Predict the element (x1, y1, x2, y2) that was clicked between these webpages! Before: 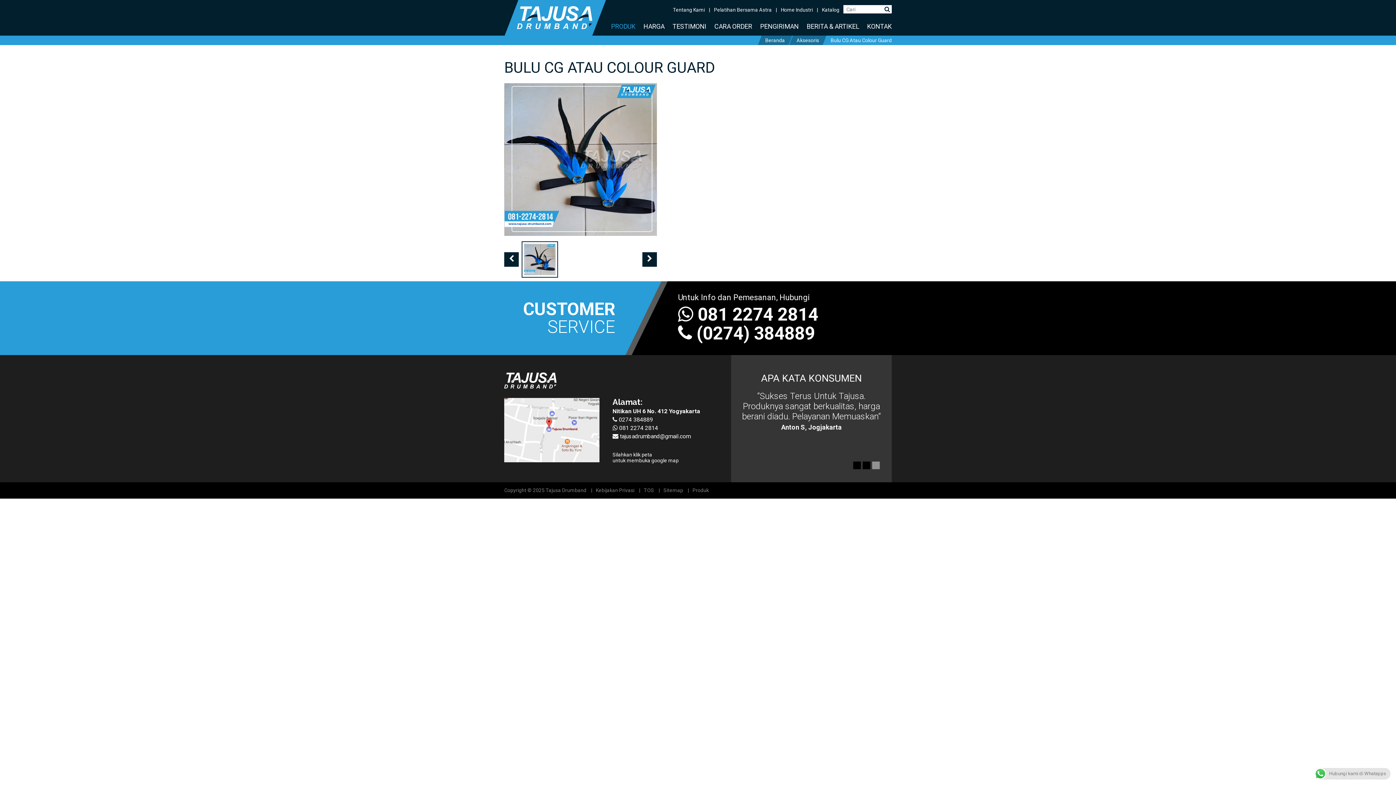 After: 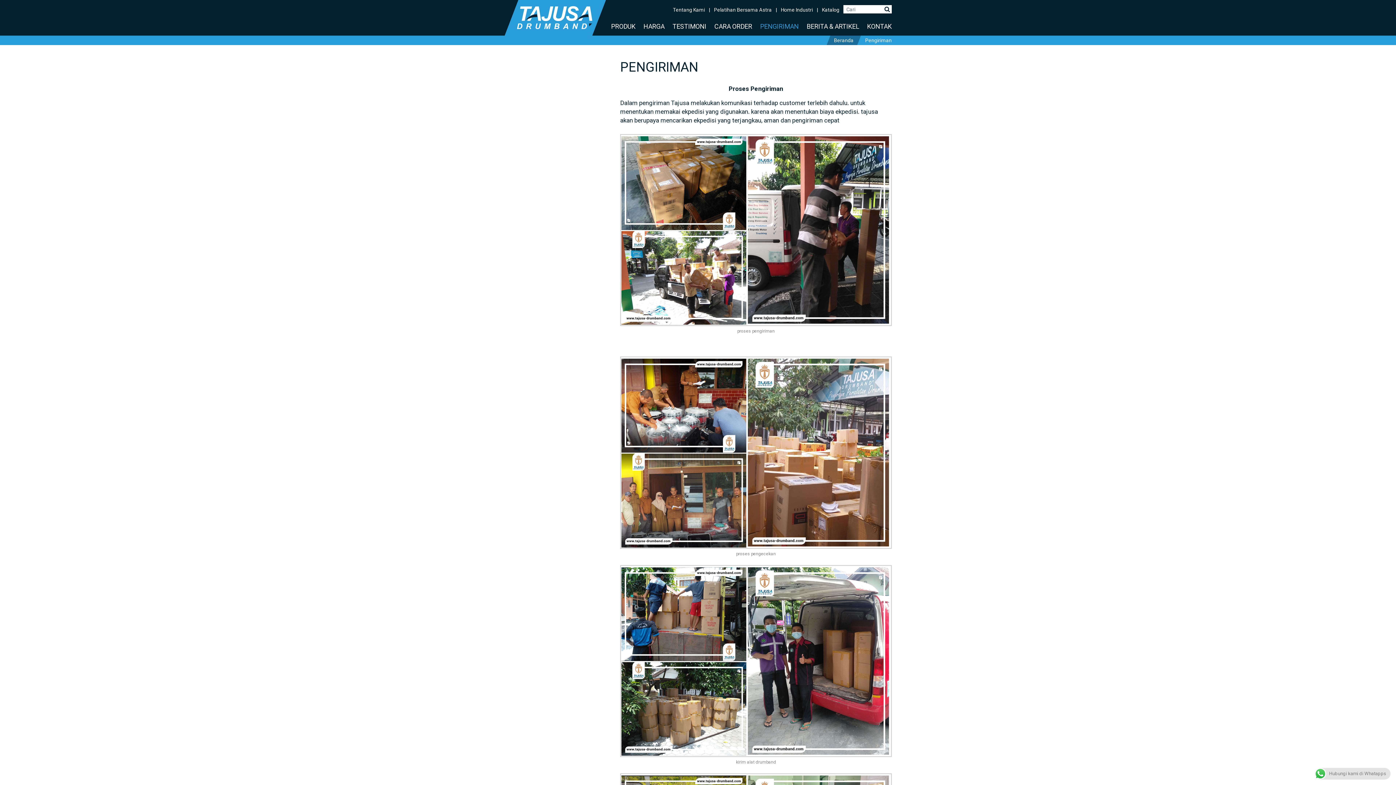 Action: bbox: (756, 19, 802, 35) label: PENGIRIMAN